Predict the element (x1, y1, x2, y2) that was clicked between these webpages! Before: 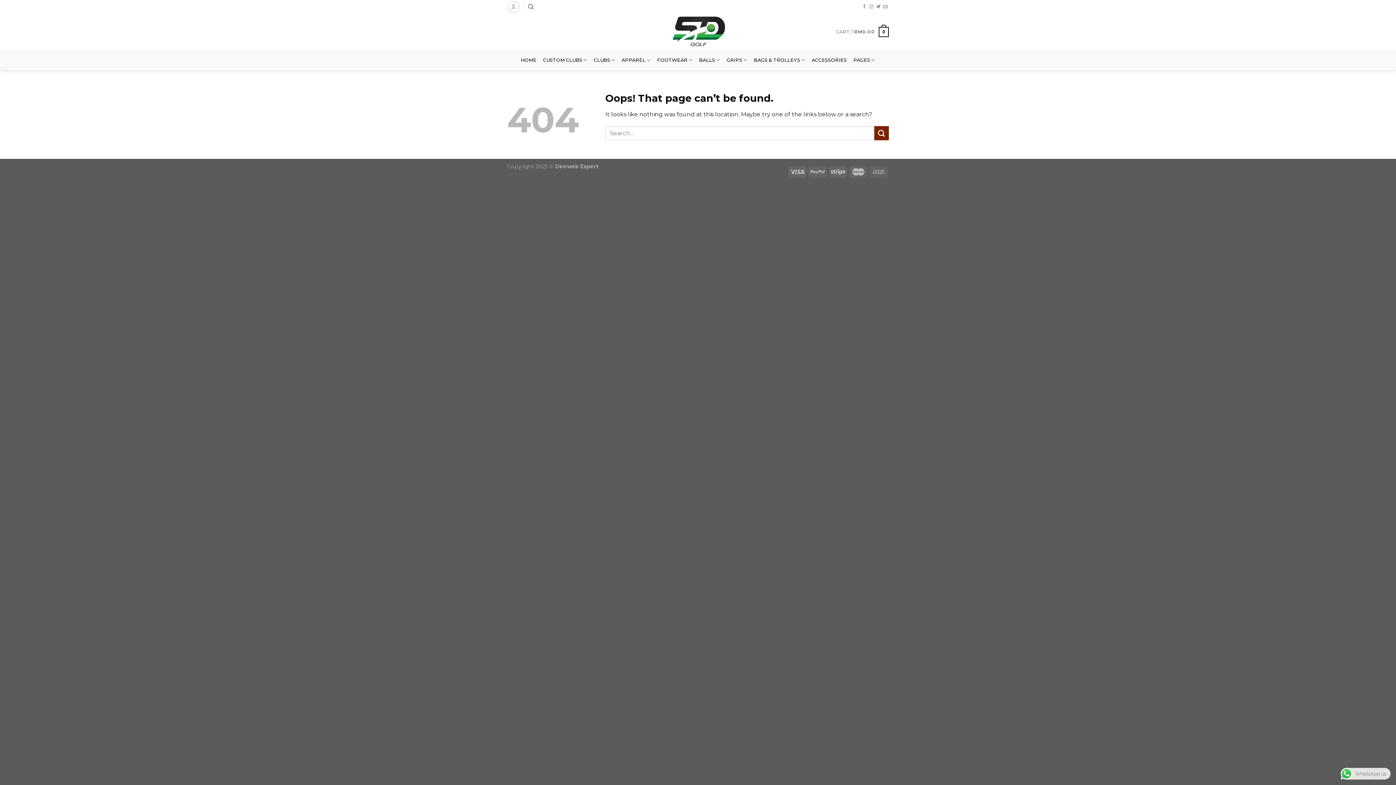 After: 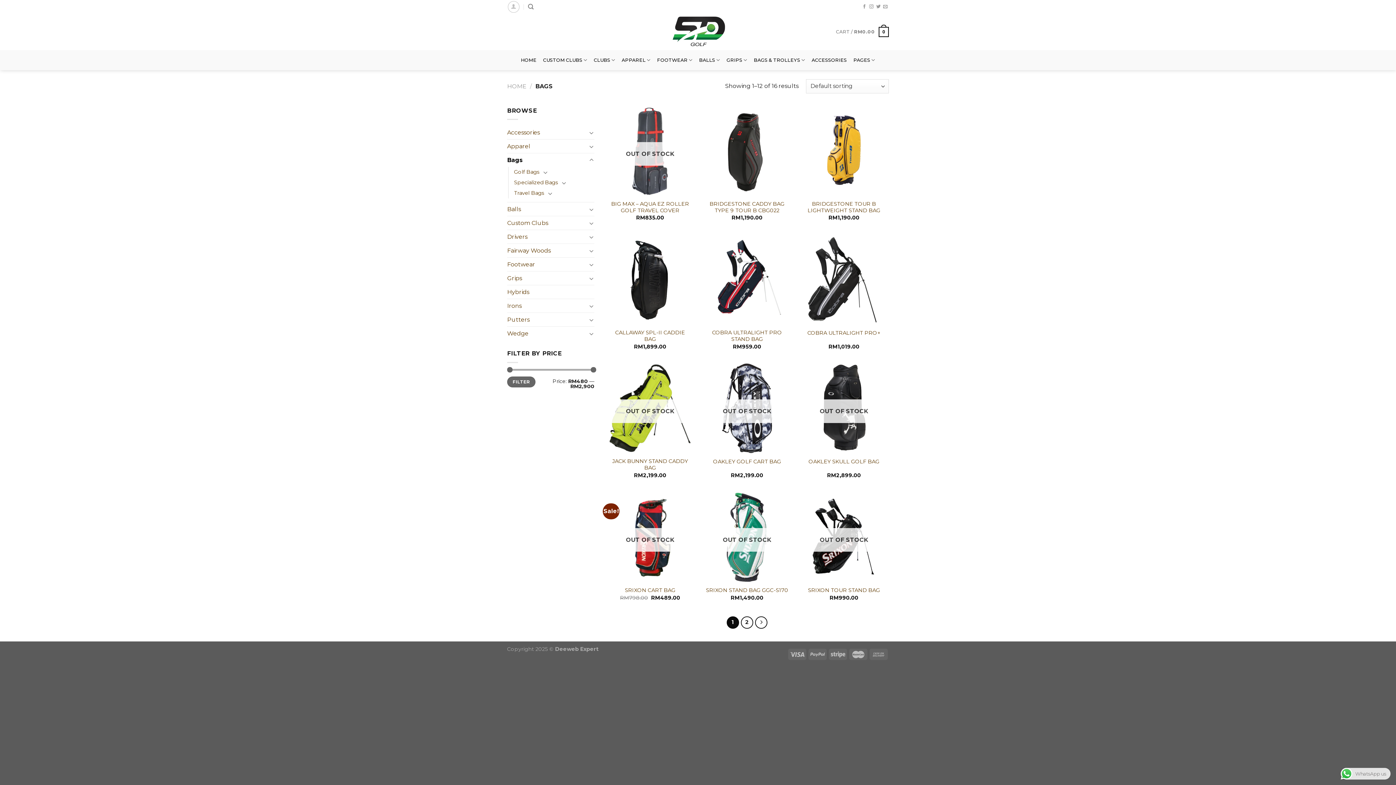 Action: label: BAGS & TROLLEYS bbox: (753, 53, 805, 67)